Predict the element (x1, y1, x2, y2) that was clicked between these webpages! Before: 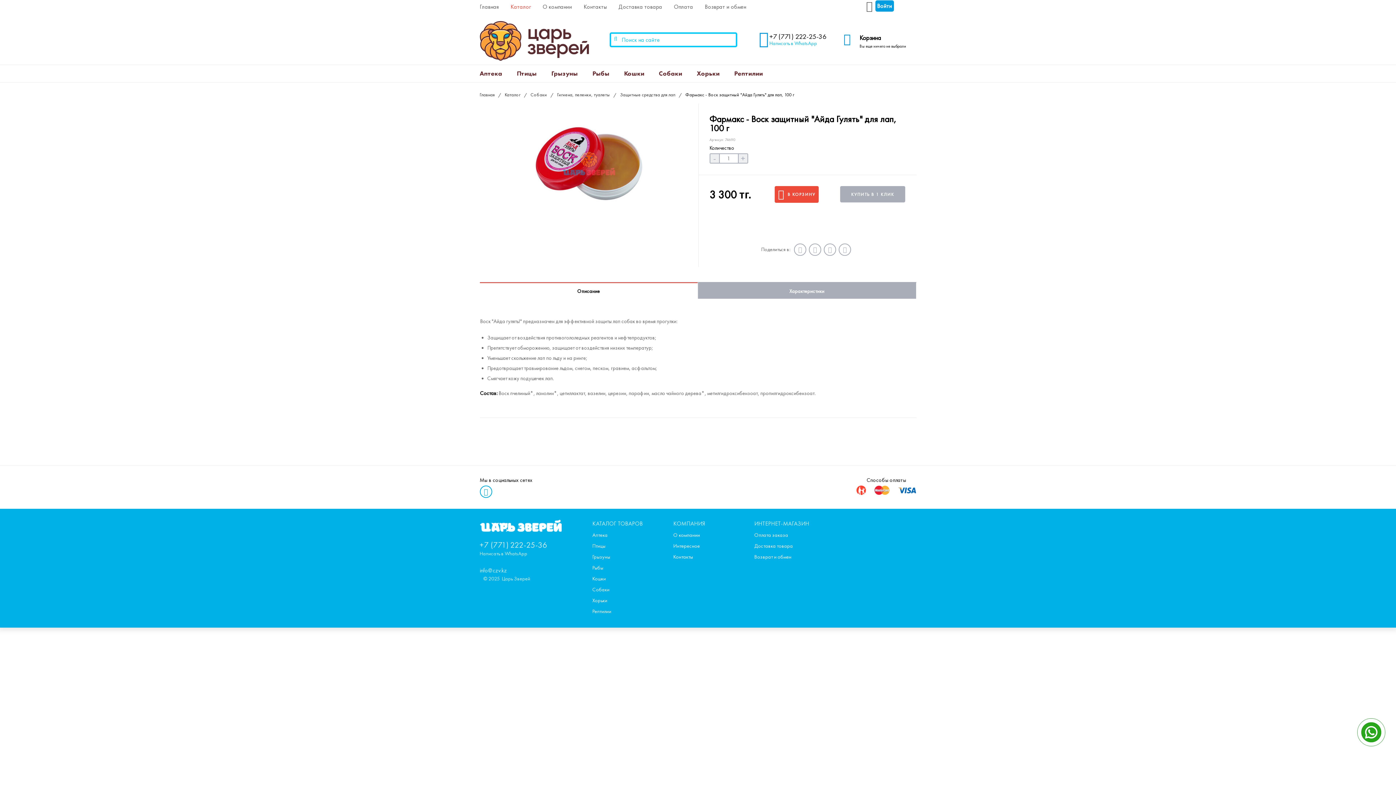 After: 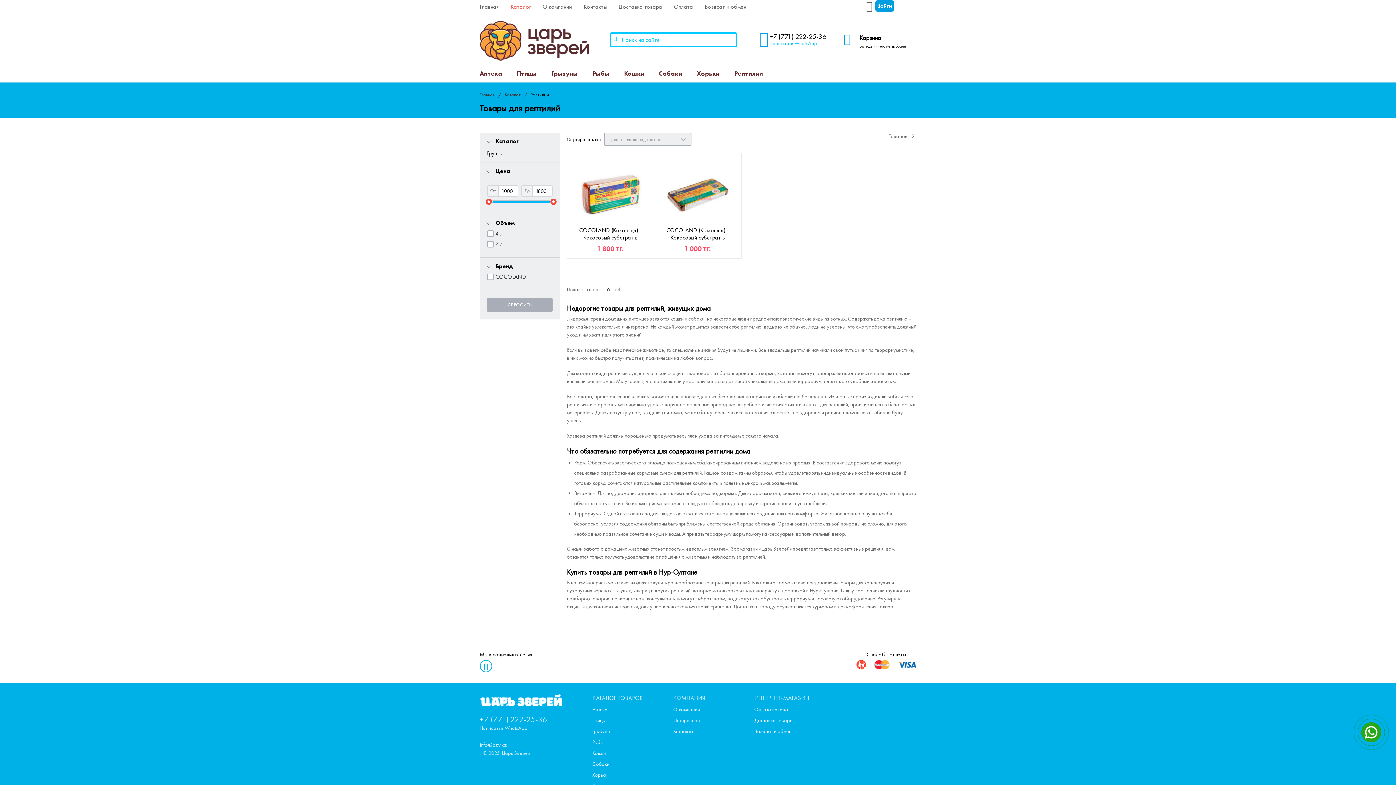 Action: label: Рептилии bbox: (727, 65, 770, 82)